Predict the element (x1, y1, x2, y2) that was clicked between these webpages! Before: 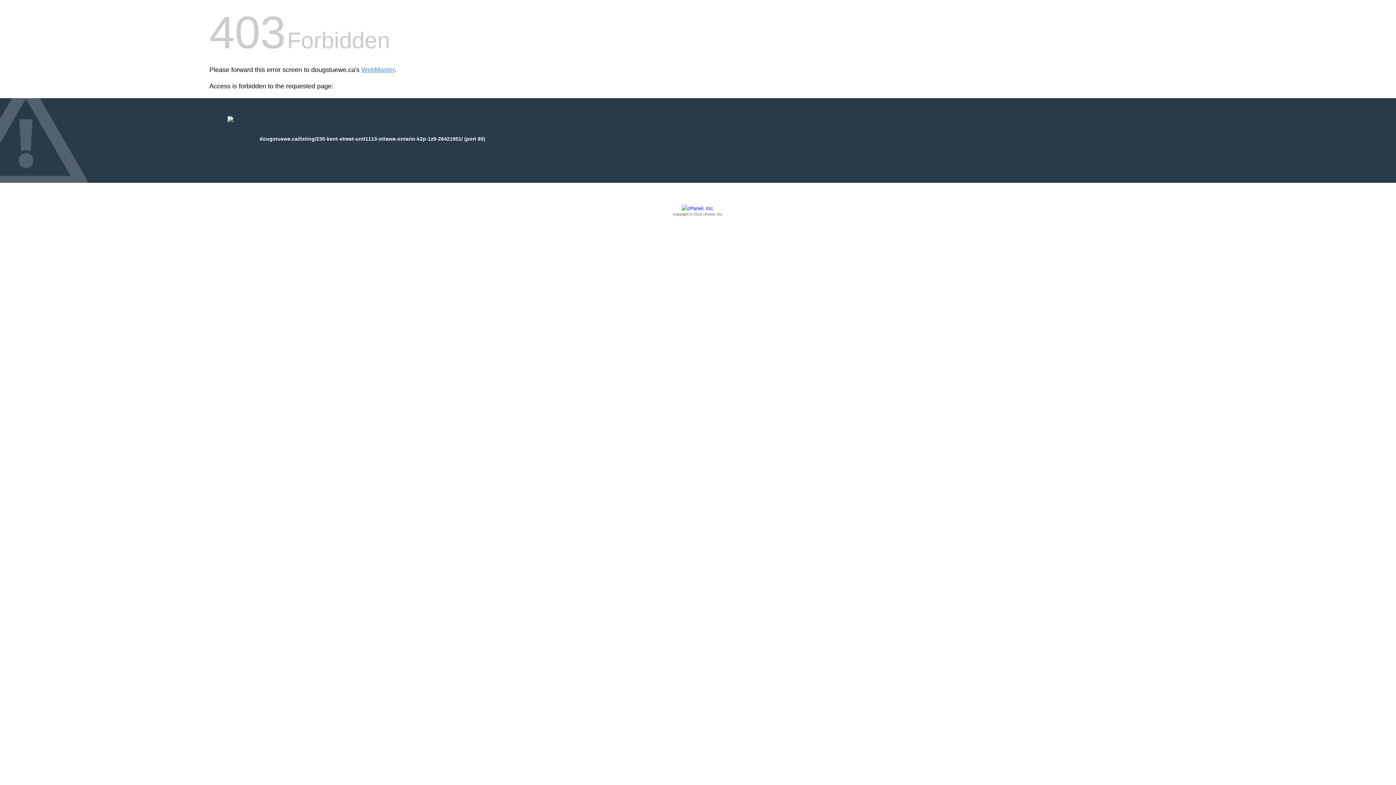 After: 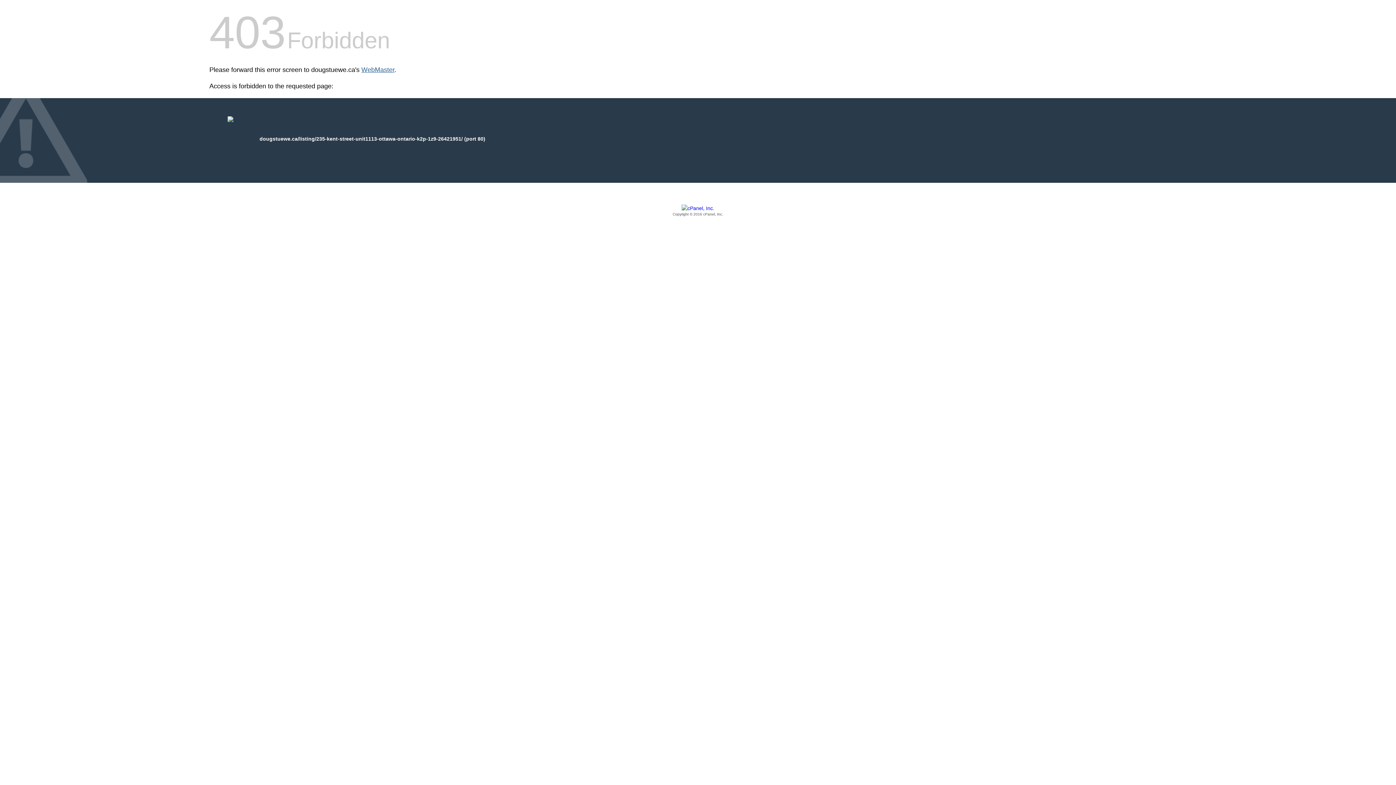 Action: bbox: (361, 66, 394, 73) label: WebMaster